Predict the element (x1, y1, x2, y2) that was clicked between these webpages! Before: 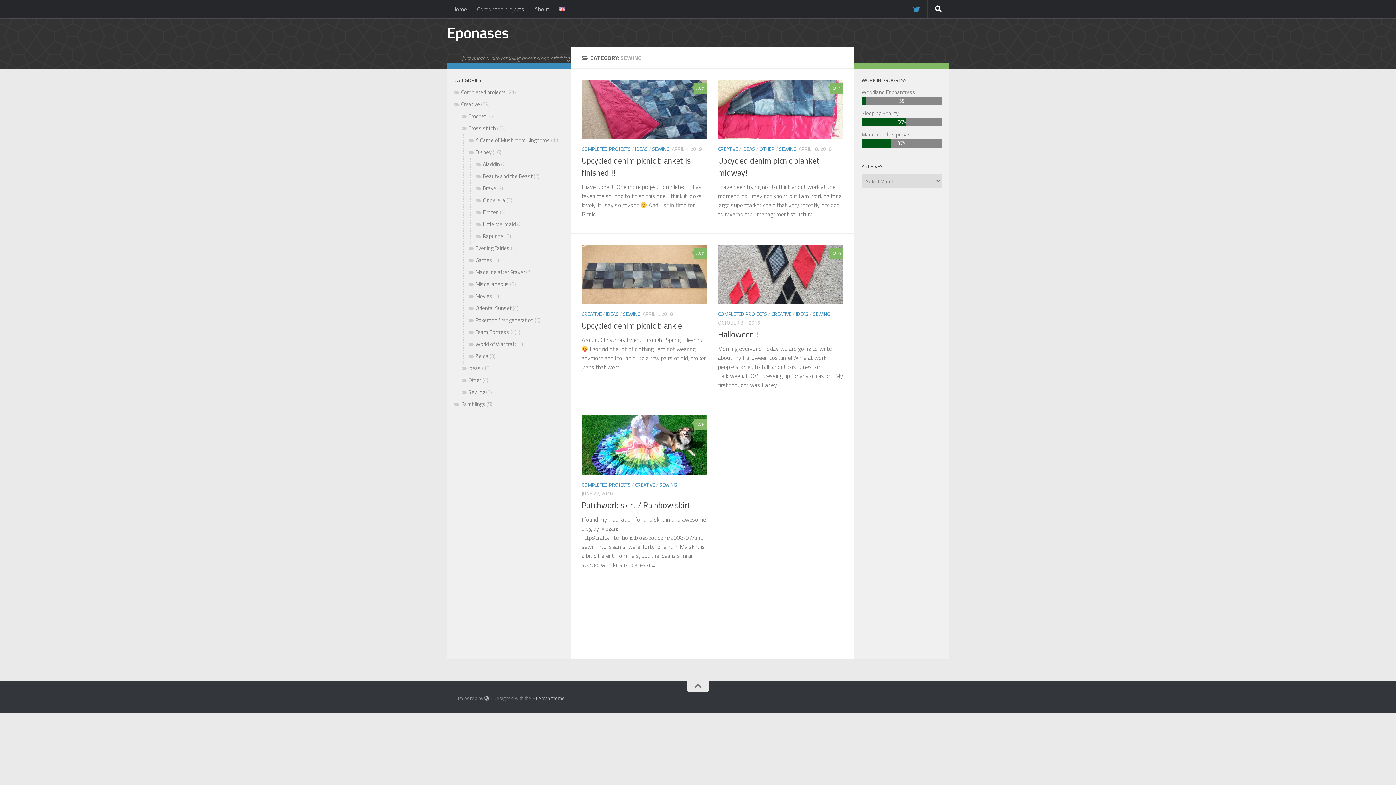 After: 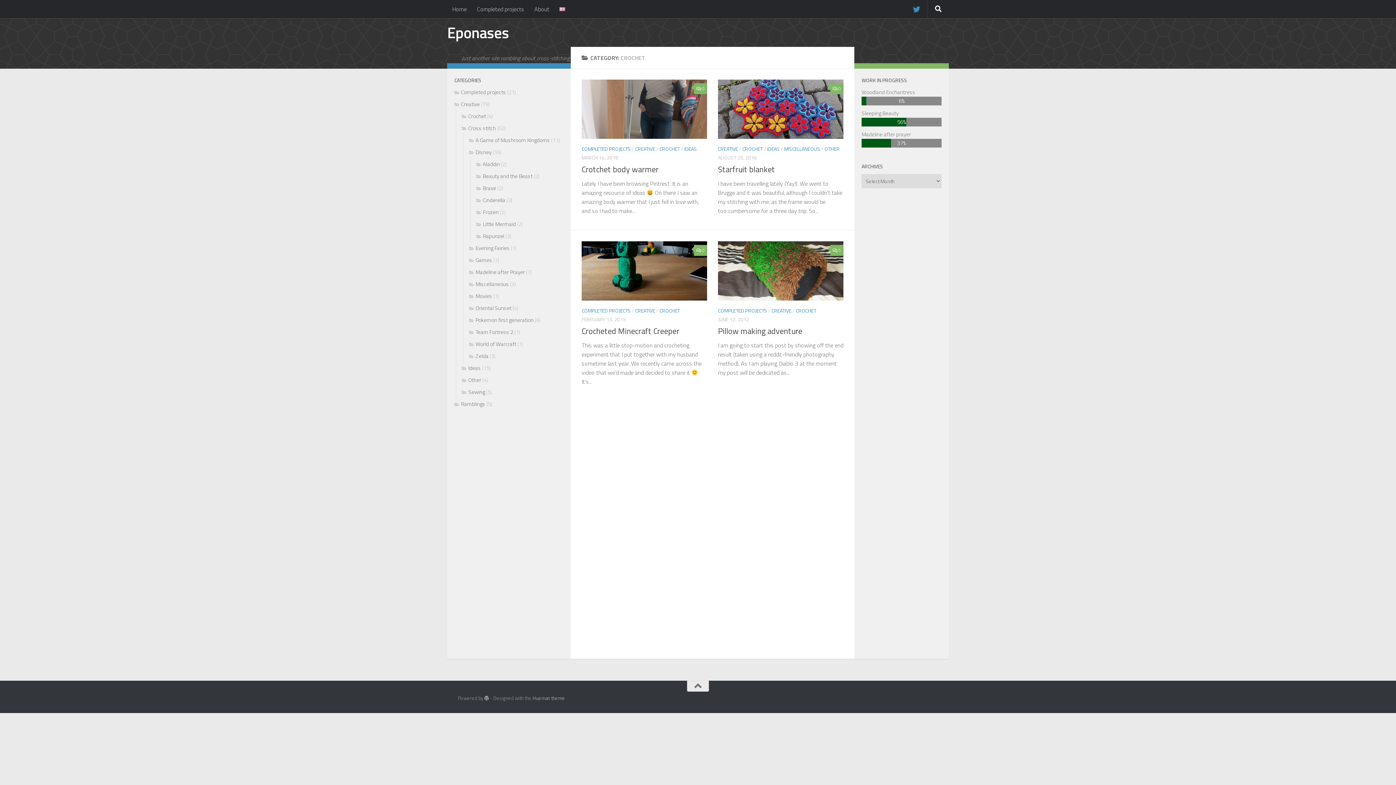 Action: label: Crochet bbox: (461, 112, 486, 120)